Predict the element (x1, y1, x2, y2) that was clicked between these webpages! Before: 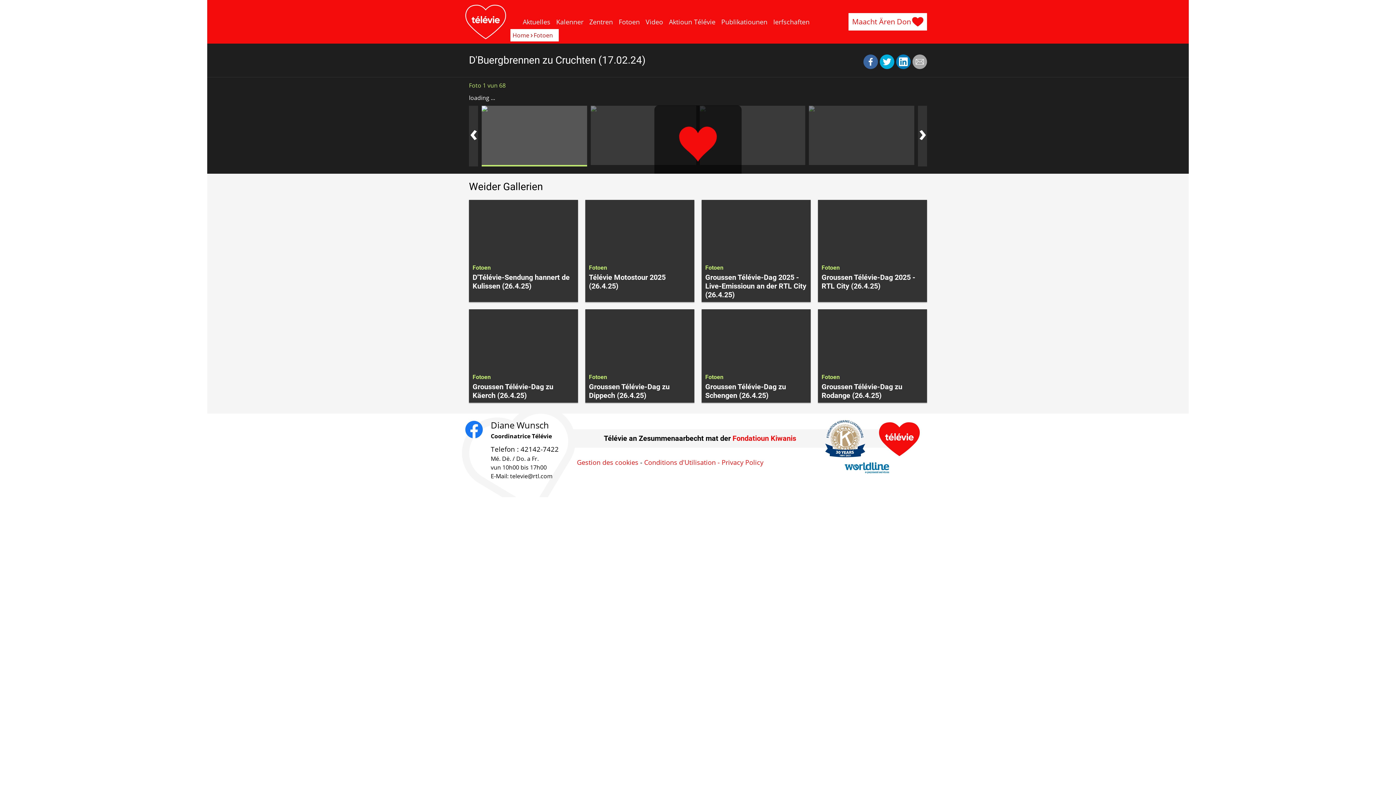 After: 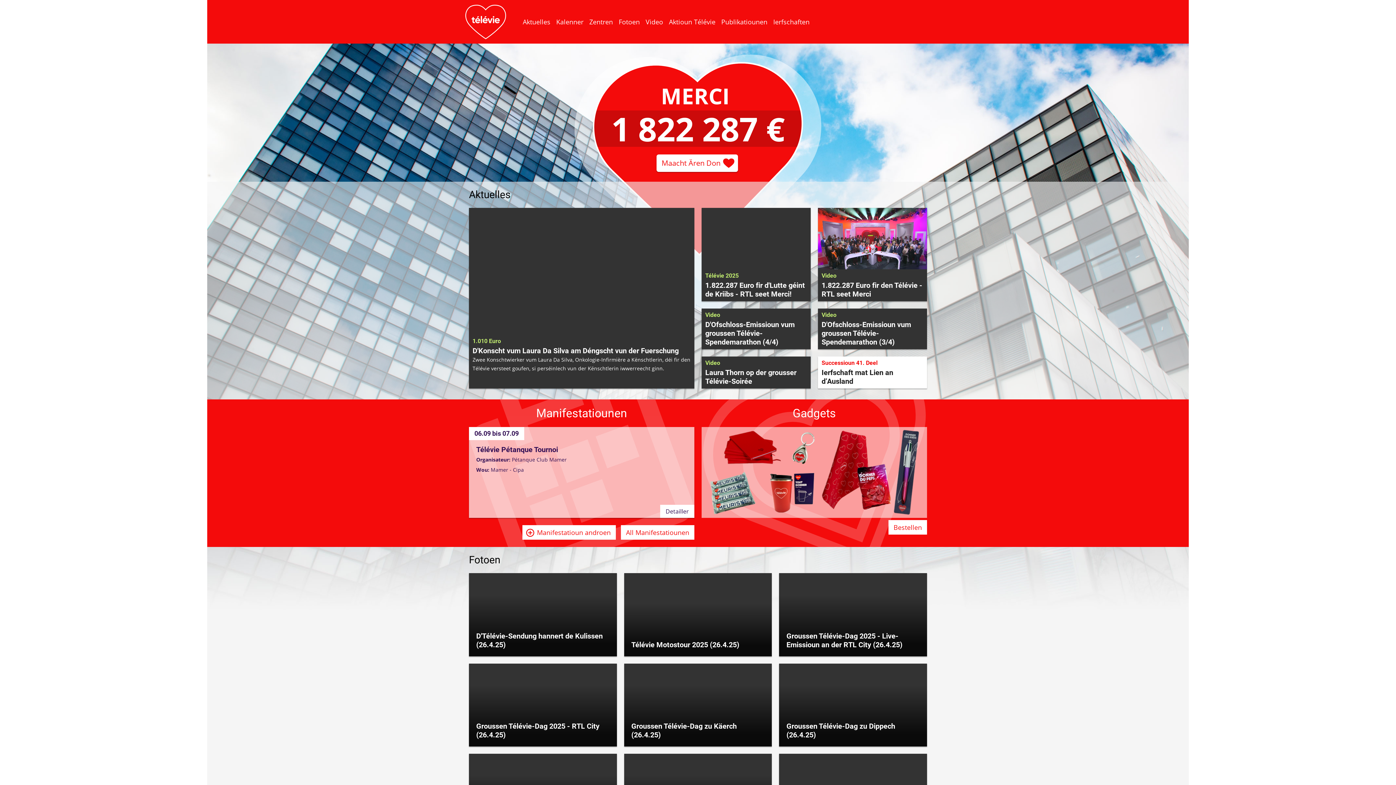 Action: bbox: (512, 31, 529, 39) label: Home